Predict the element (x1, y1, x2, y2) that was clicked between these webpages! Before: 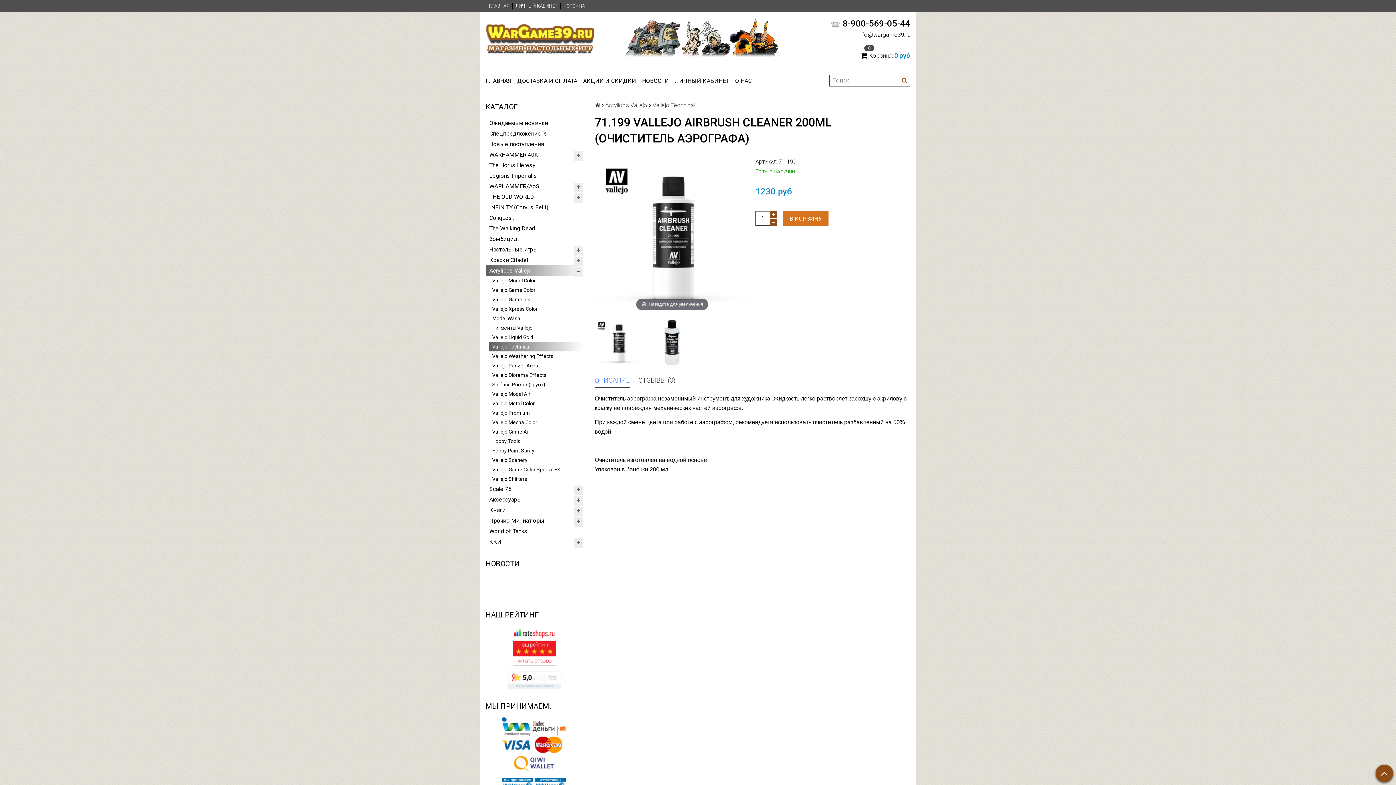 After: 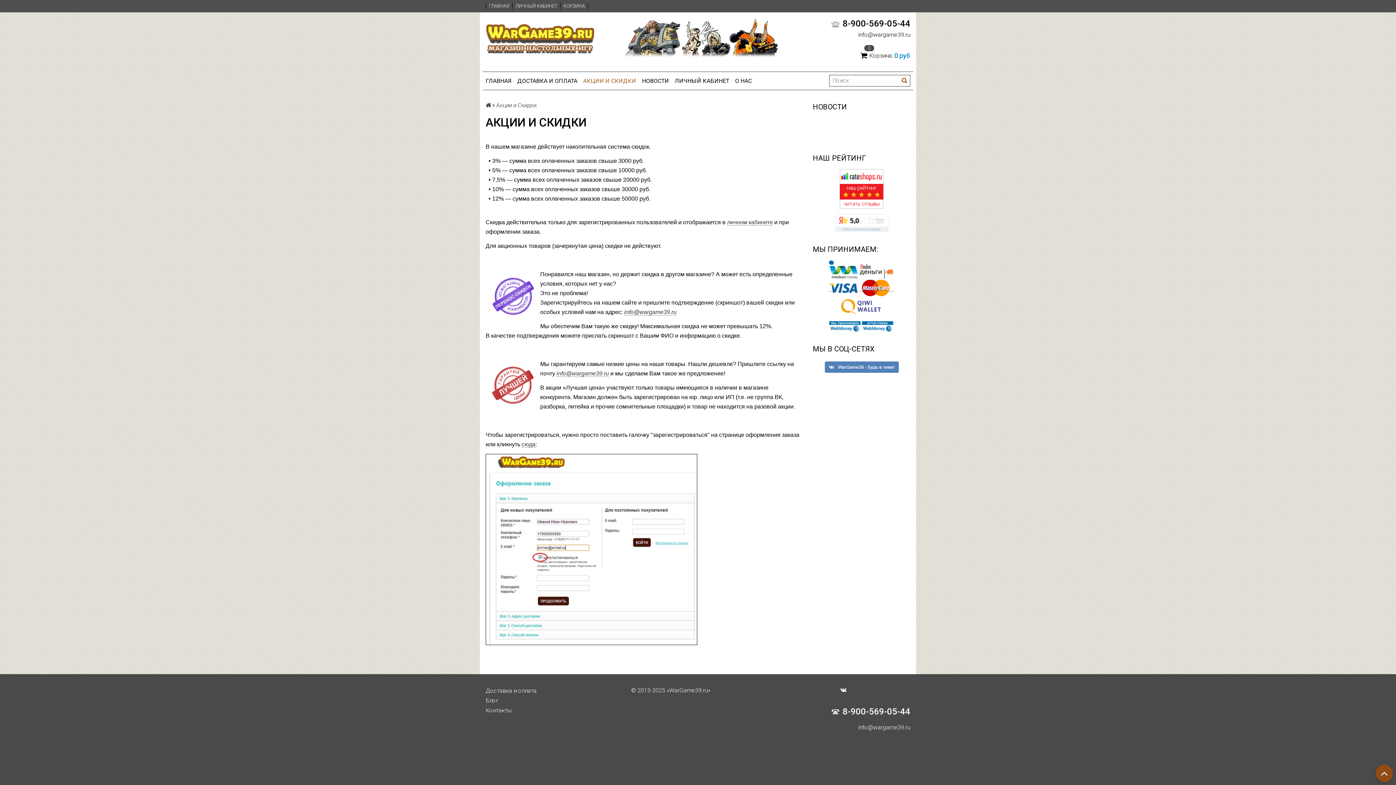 Action: bbox: (580, 74, 639, 86) label: АКЦИИ И СКИДКИ